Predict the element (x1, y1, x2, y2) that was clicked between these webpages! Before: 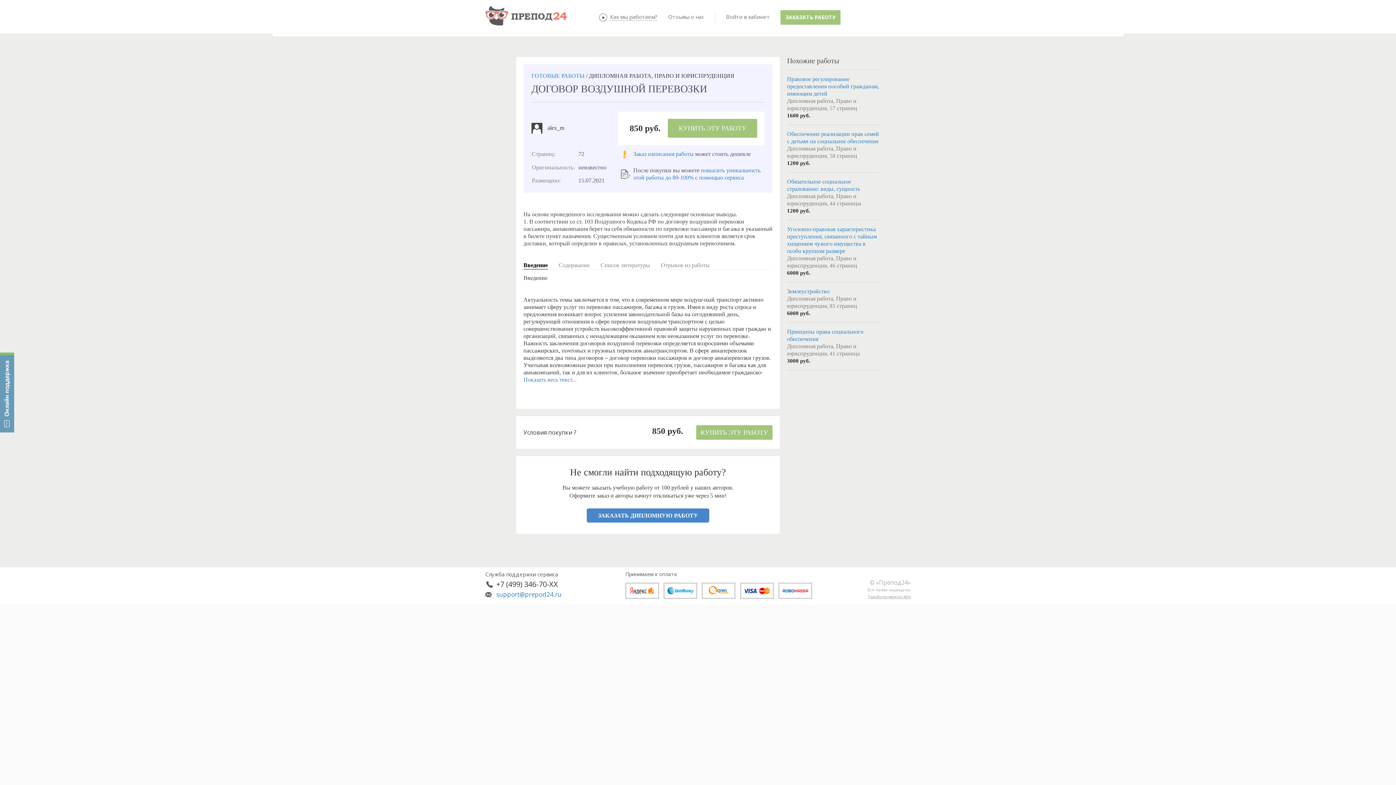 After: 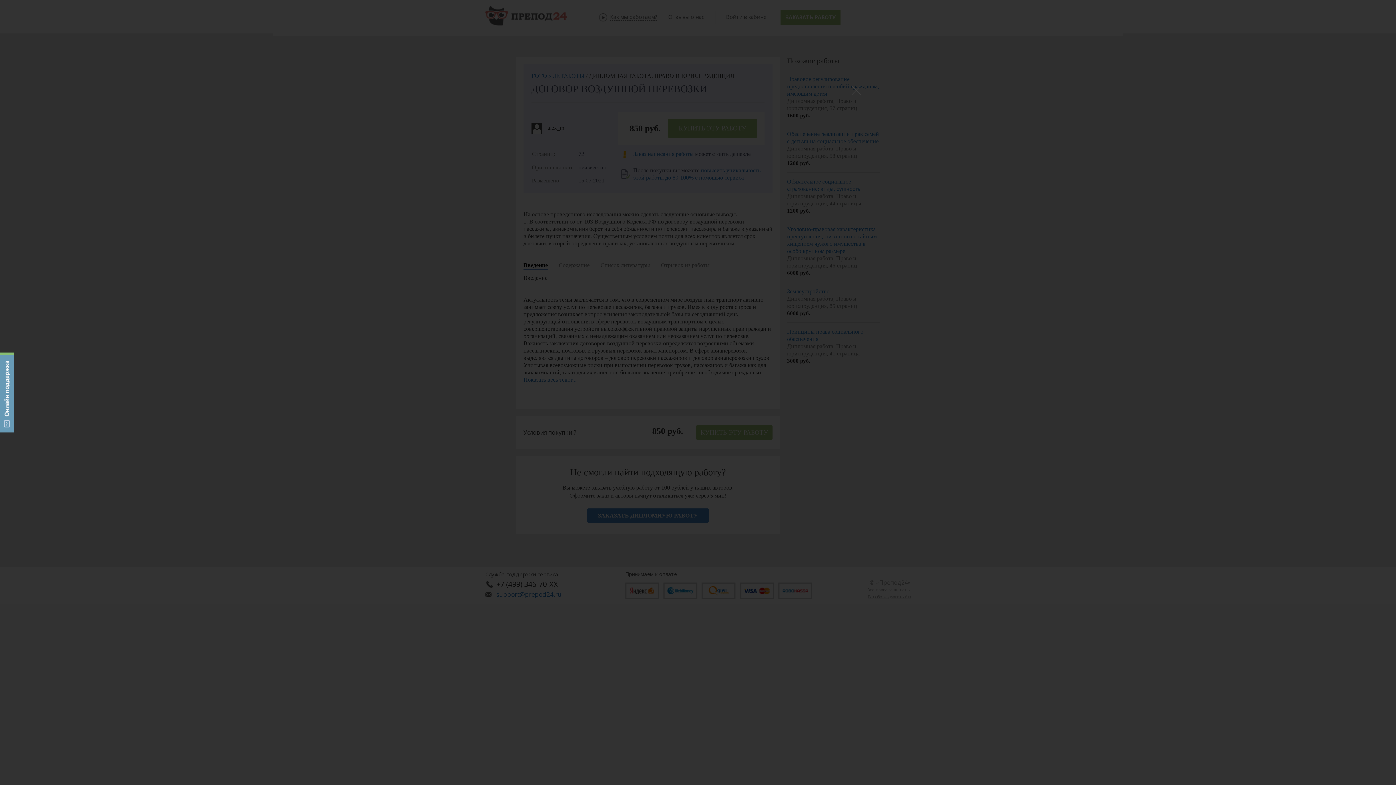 Action: bbox: (610, 13, 657, 20) label: Как мы работаем?